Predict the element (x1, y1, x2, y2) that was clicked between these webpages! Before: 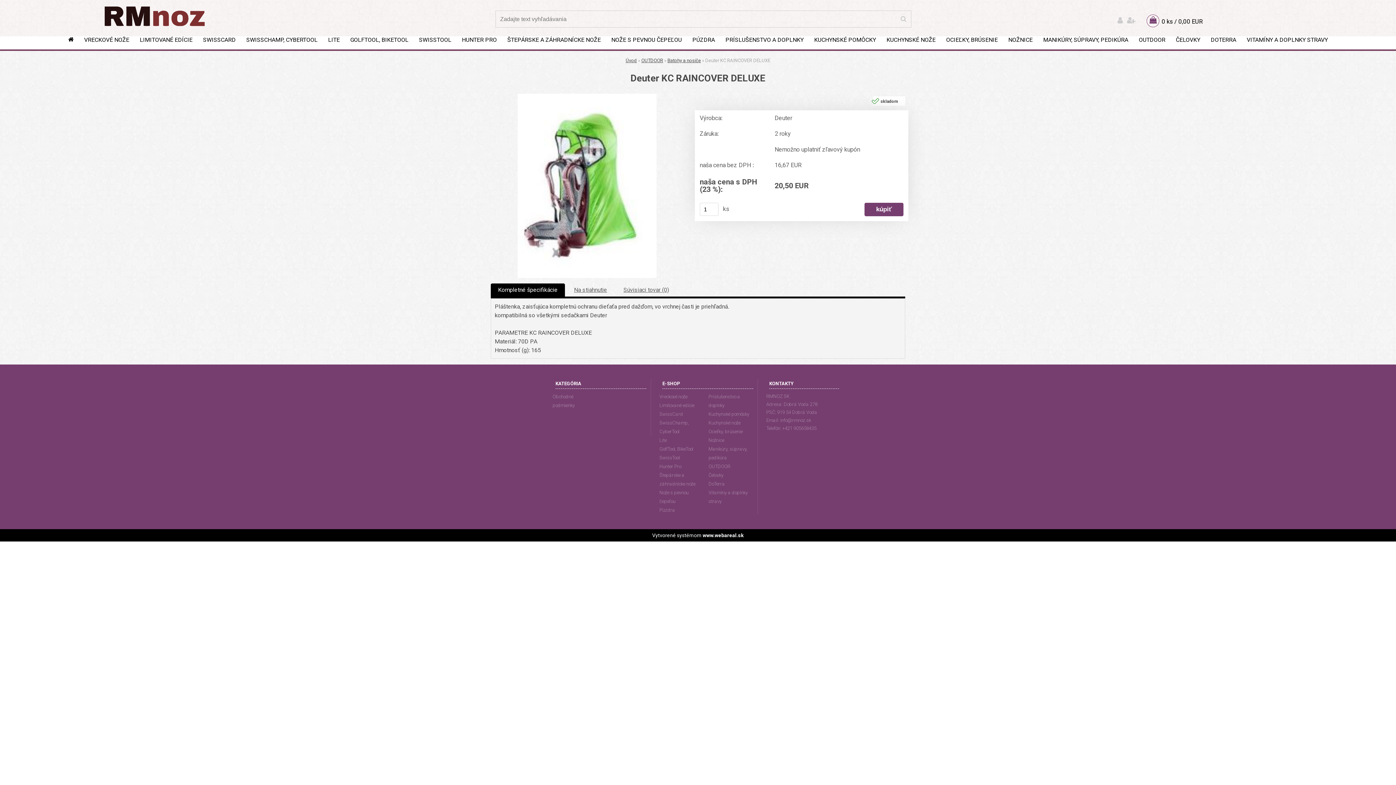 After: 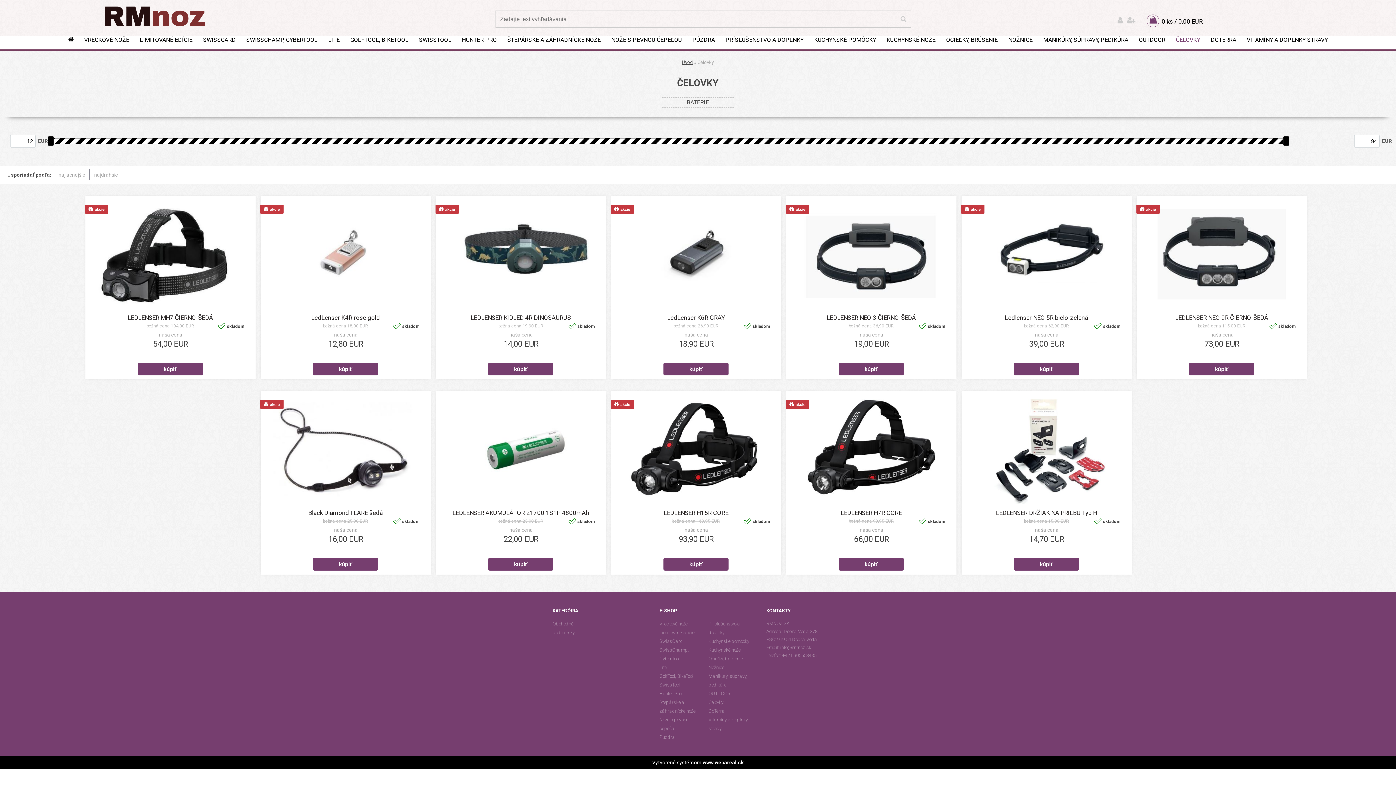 Action: bbox: (708, 471, 750, 480) label: Čelovky